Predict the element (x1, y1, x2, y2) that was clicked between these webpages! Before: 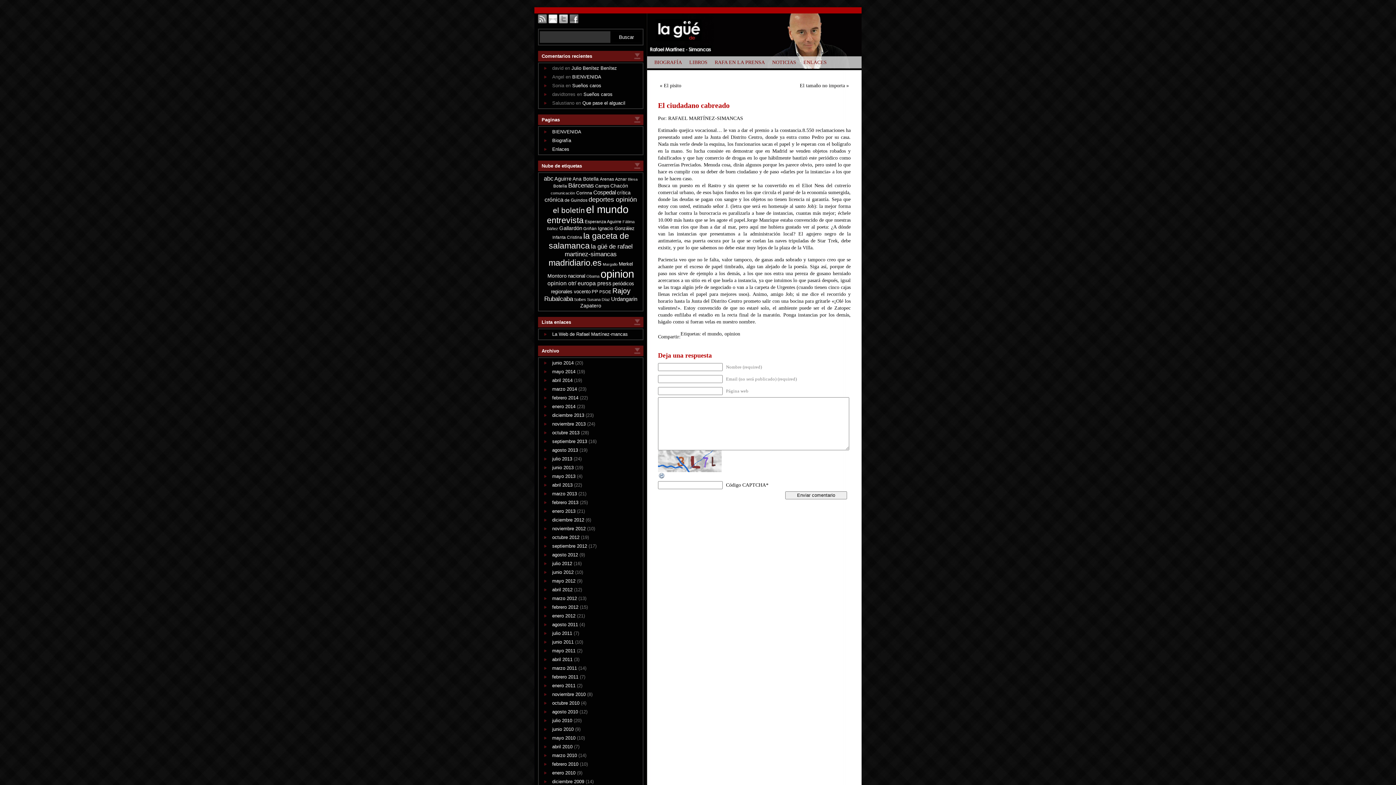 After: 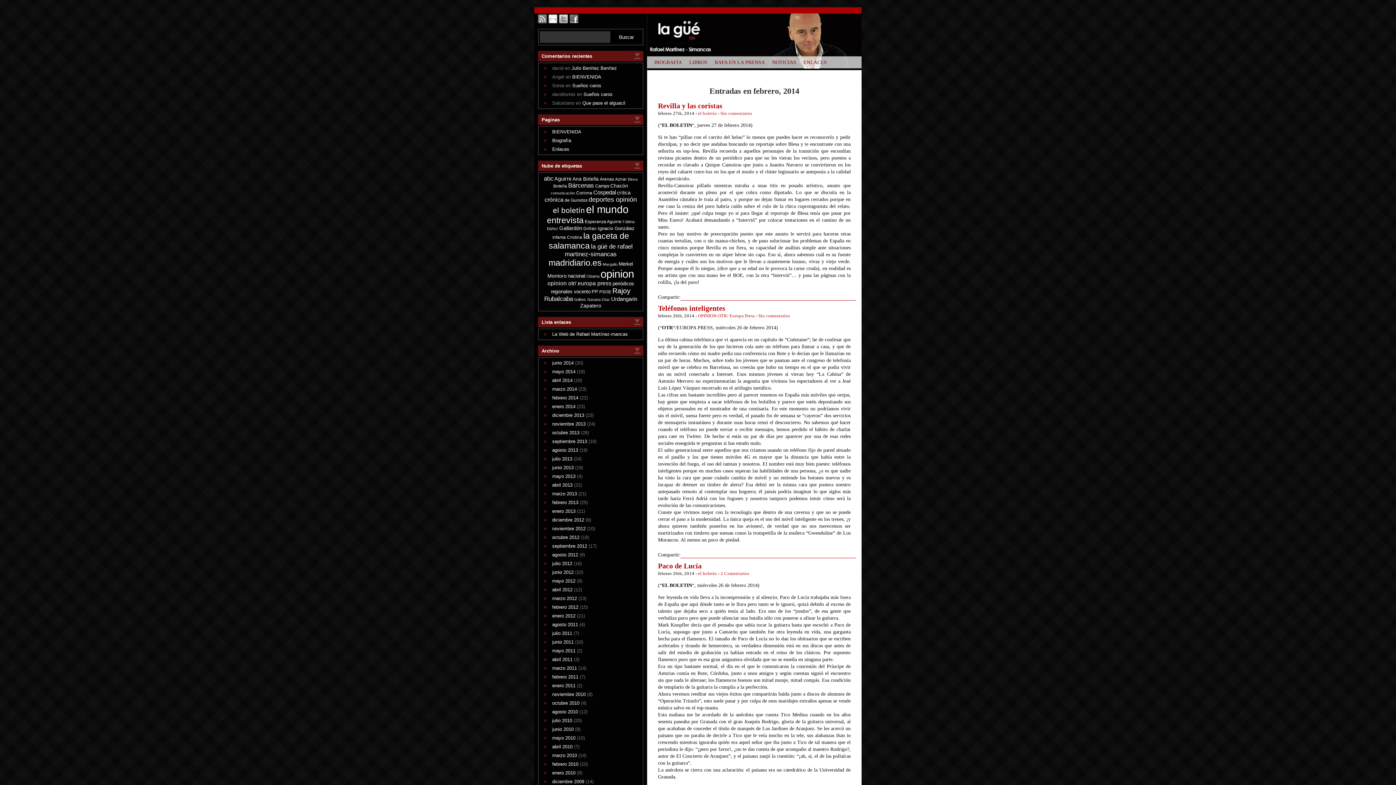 Action: bbox: (552, 395, 578, 400) label: febrero 2014